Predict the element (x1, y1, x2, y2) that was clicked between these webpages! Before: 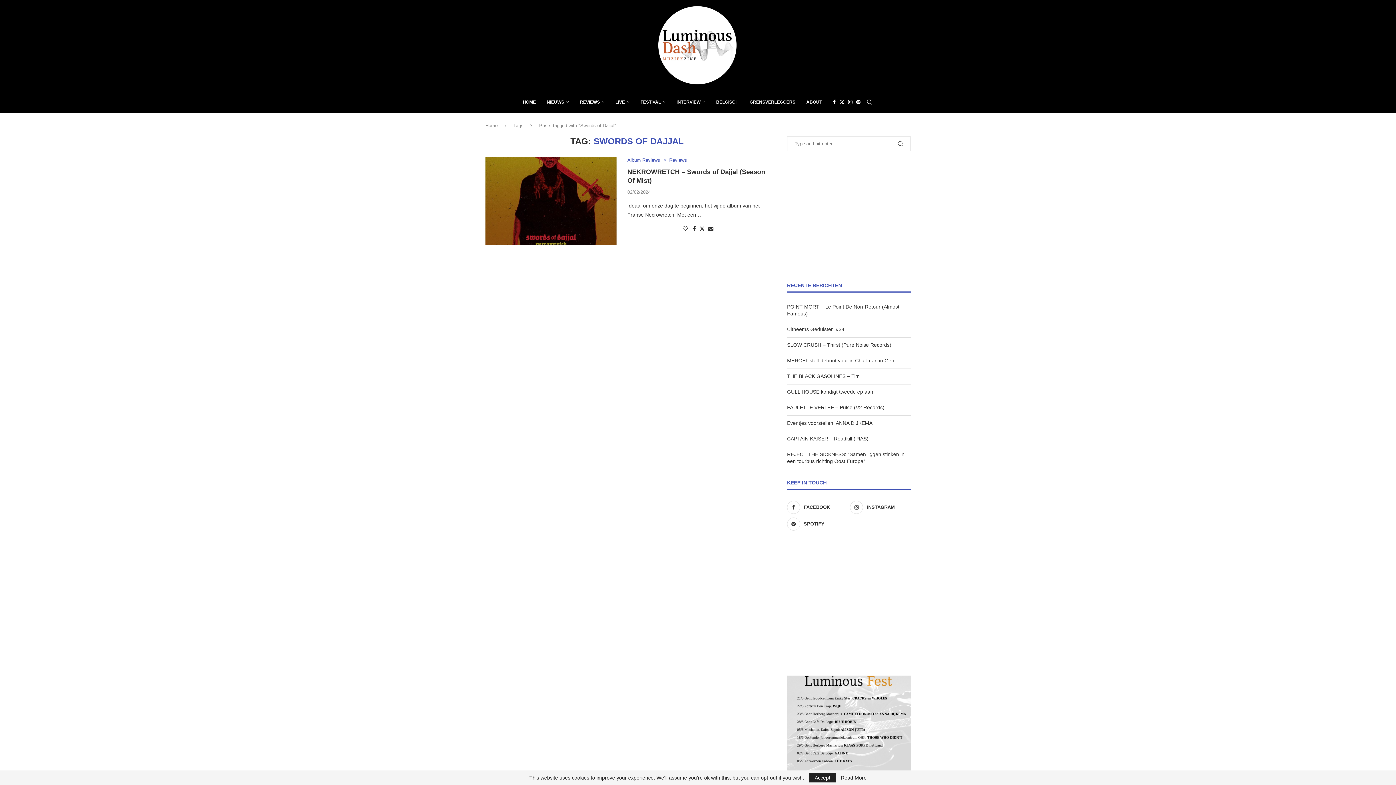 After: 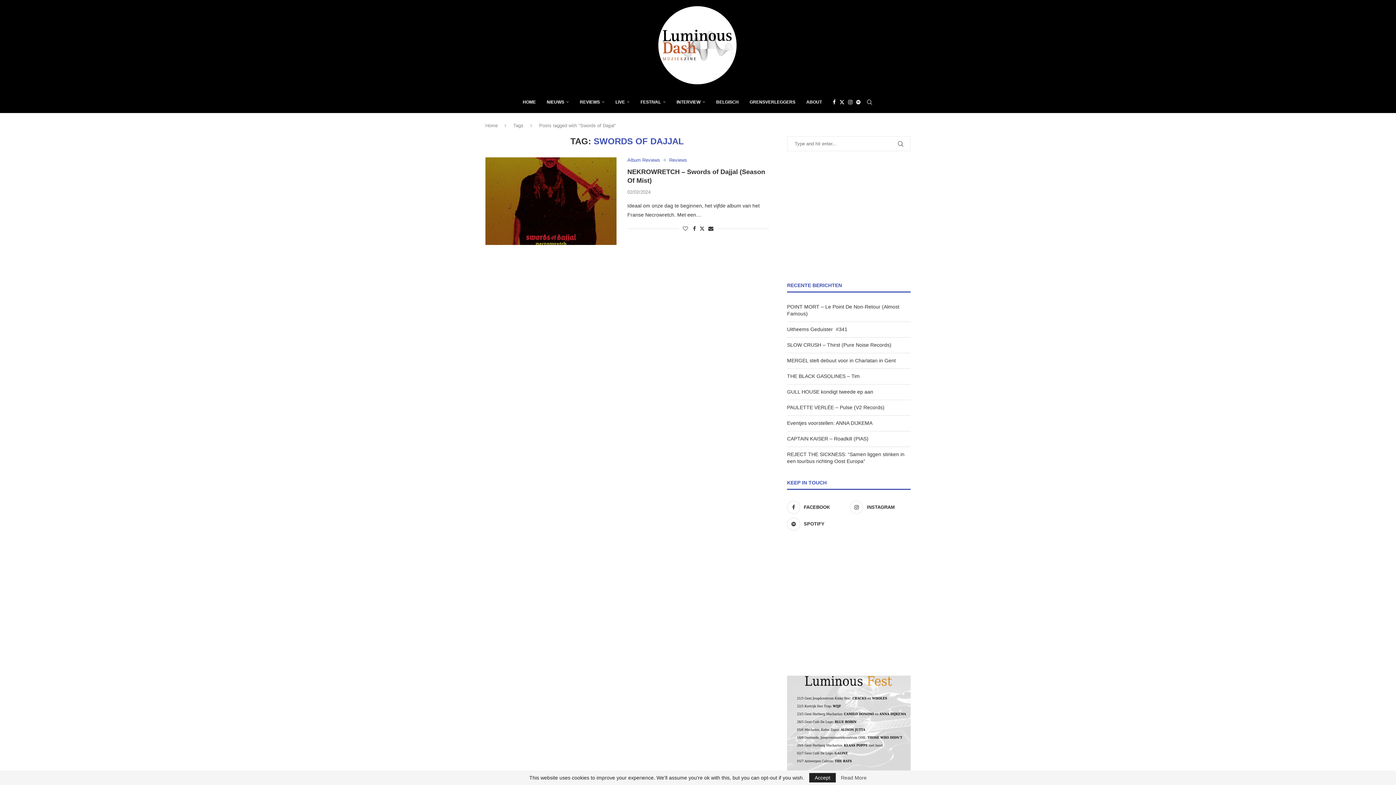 Action: label: Read More bbox: (841, 775, 866, 780)